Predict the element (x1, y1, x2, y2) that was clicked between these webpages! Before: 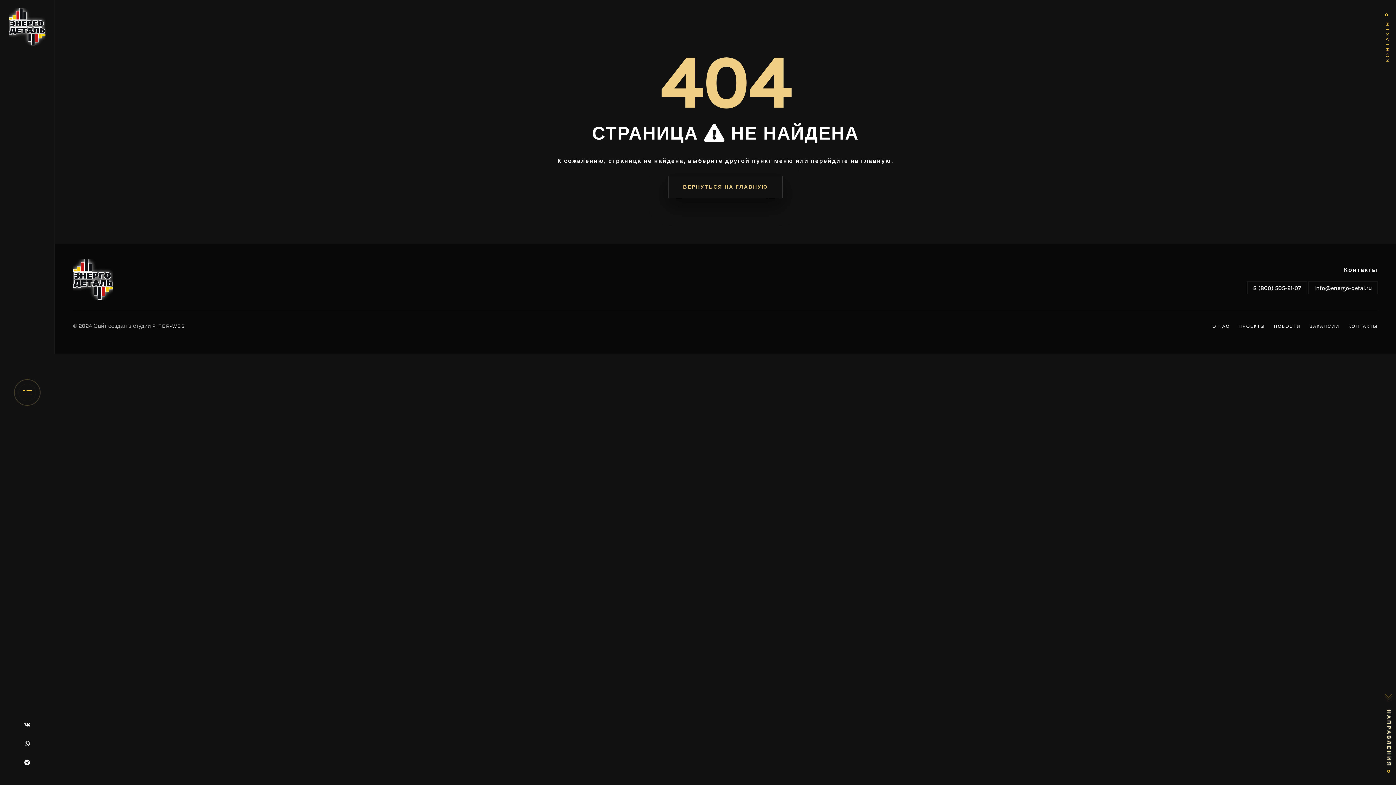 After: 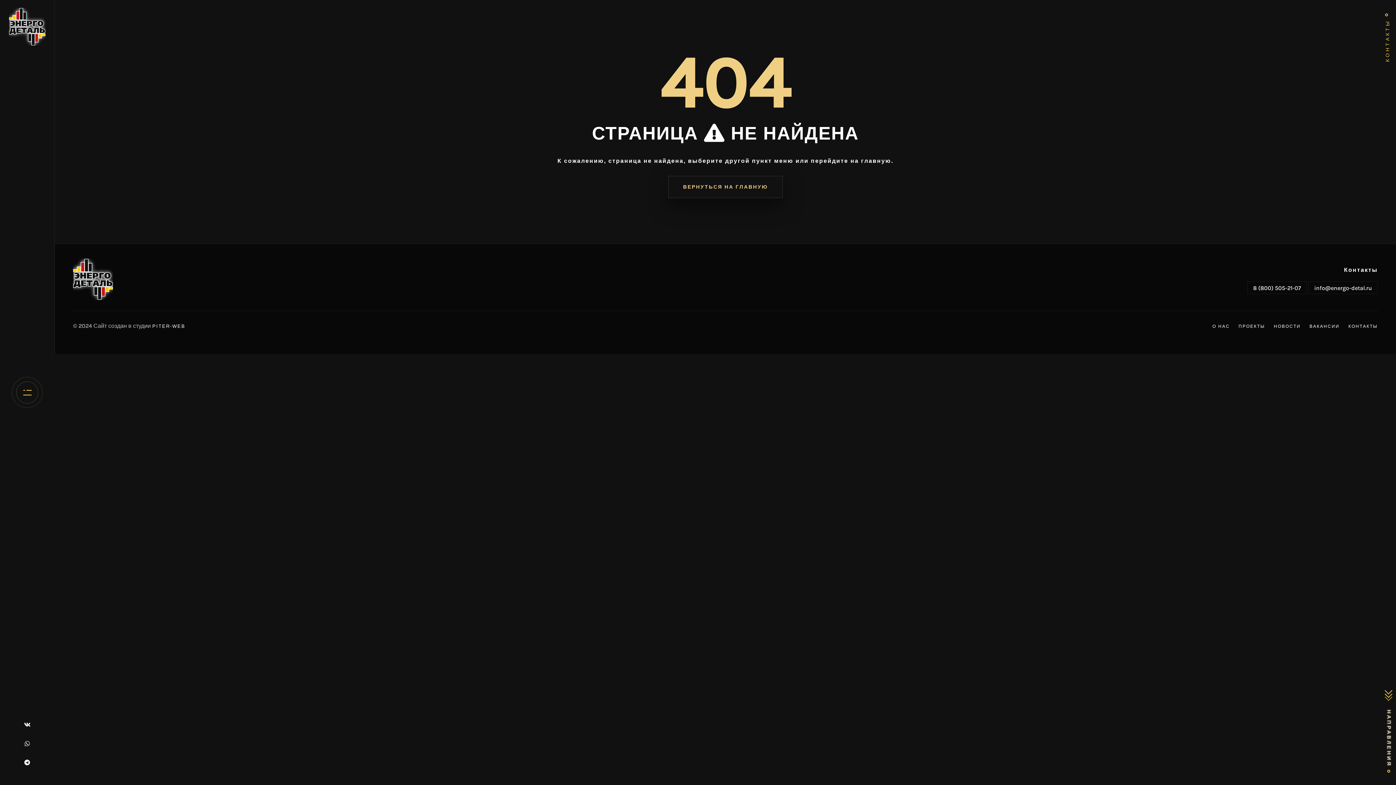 Action: bbox: (1314, 281, 1372, 294) label: info@energo-detal.ru